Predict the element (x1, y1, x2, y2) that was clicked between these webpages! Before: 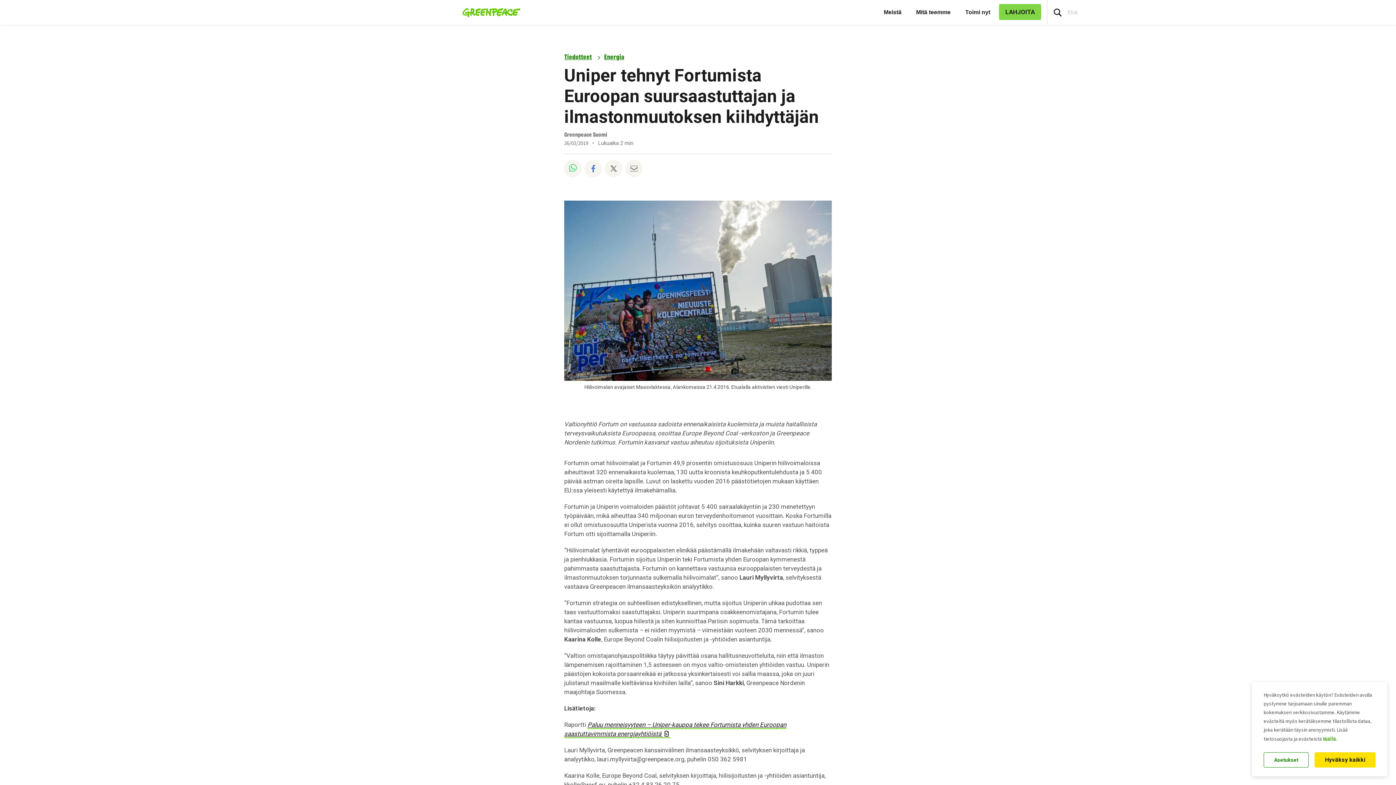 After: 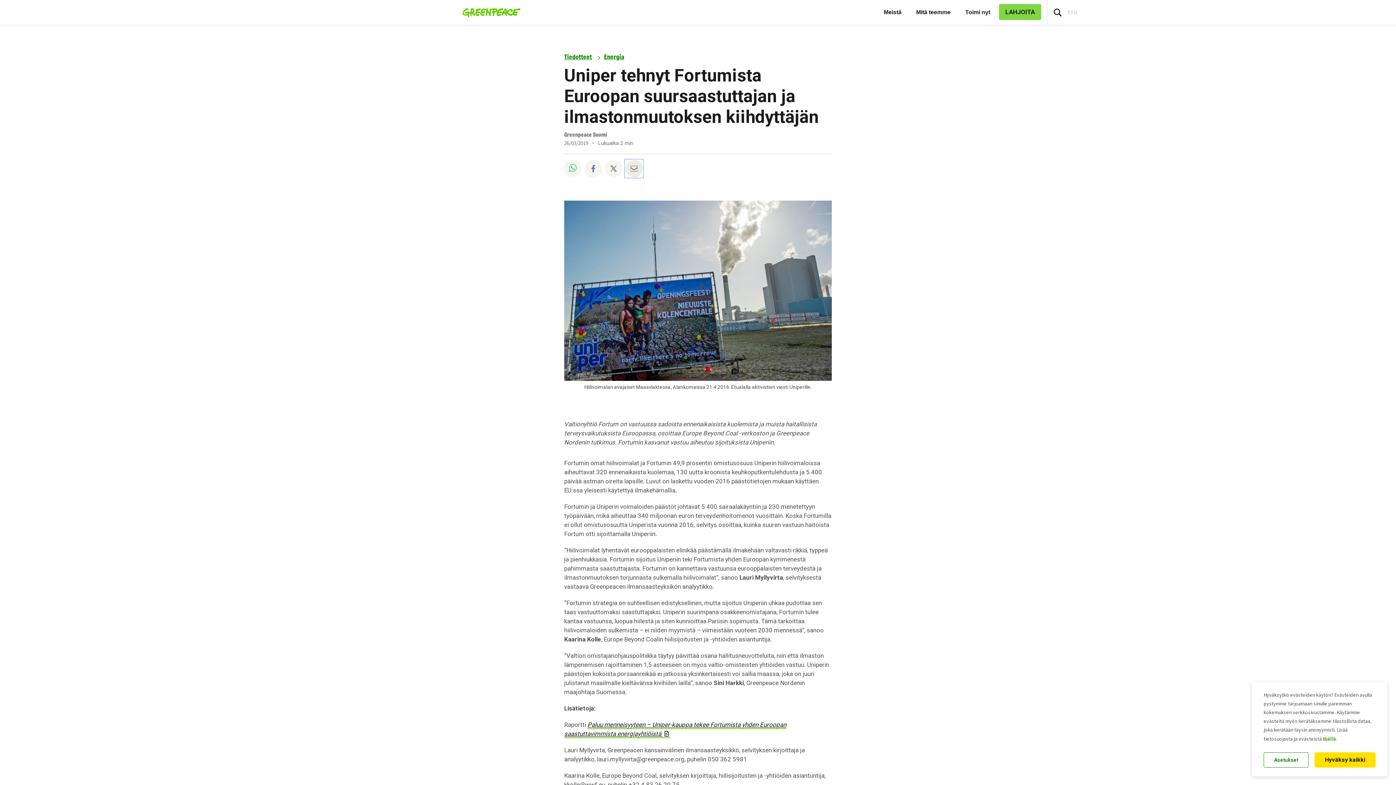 Action: label: Jaa Email bbox: (625, 160, 642, 177)